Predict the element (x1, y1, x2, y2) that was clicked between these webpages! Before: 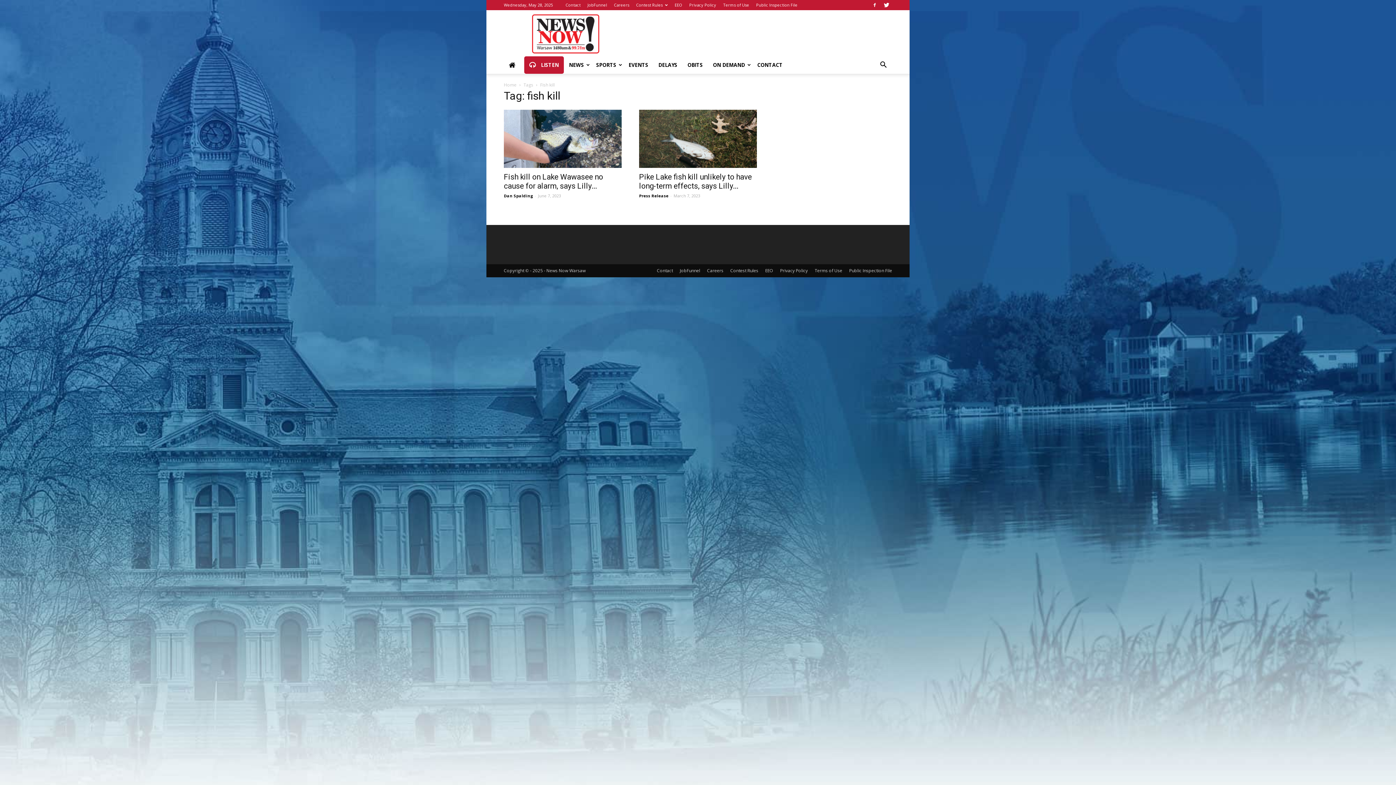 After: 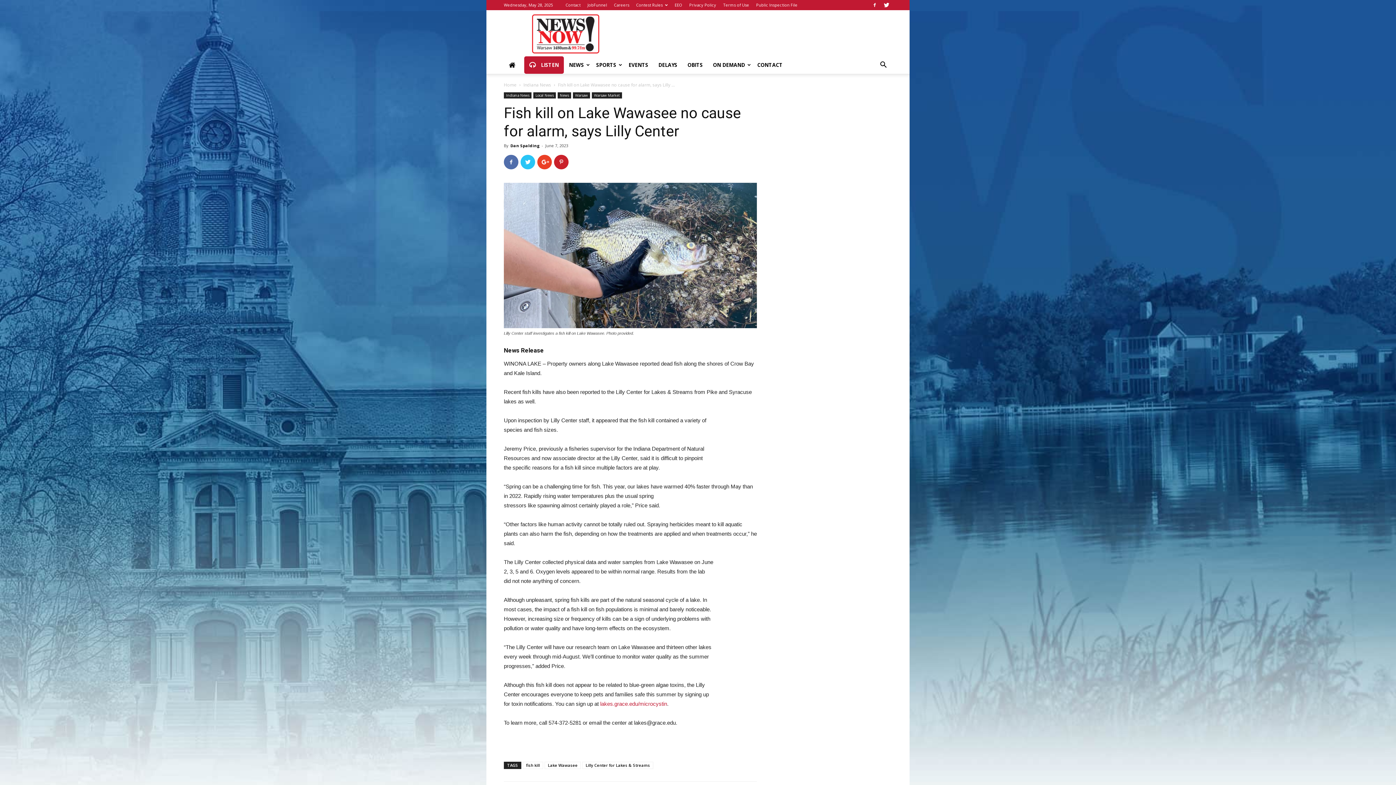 Action: bbox: (504, 109, 621, 168)